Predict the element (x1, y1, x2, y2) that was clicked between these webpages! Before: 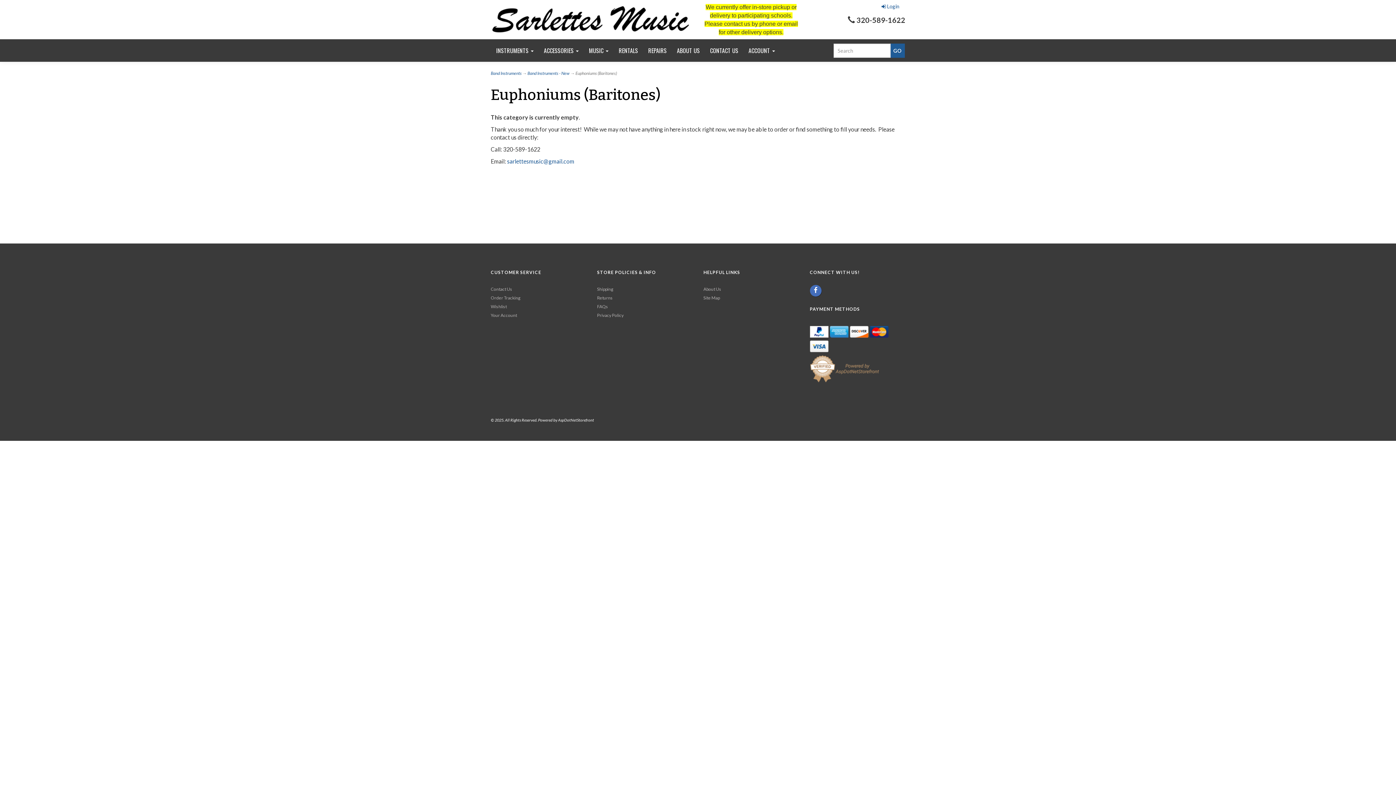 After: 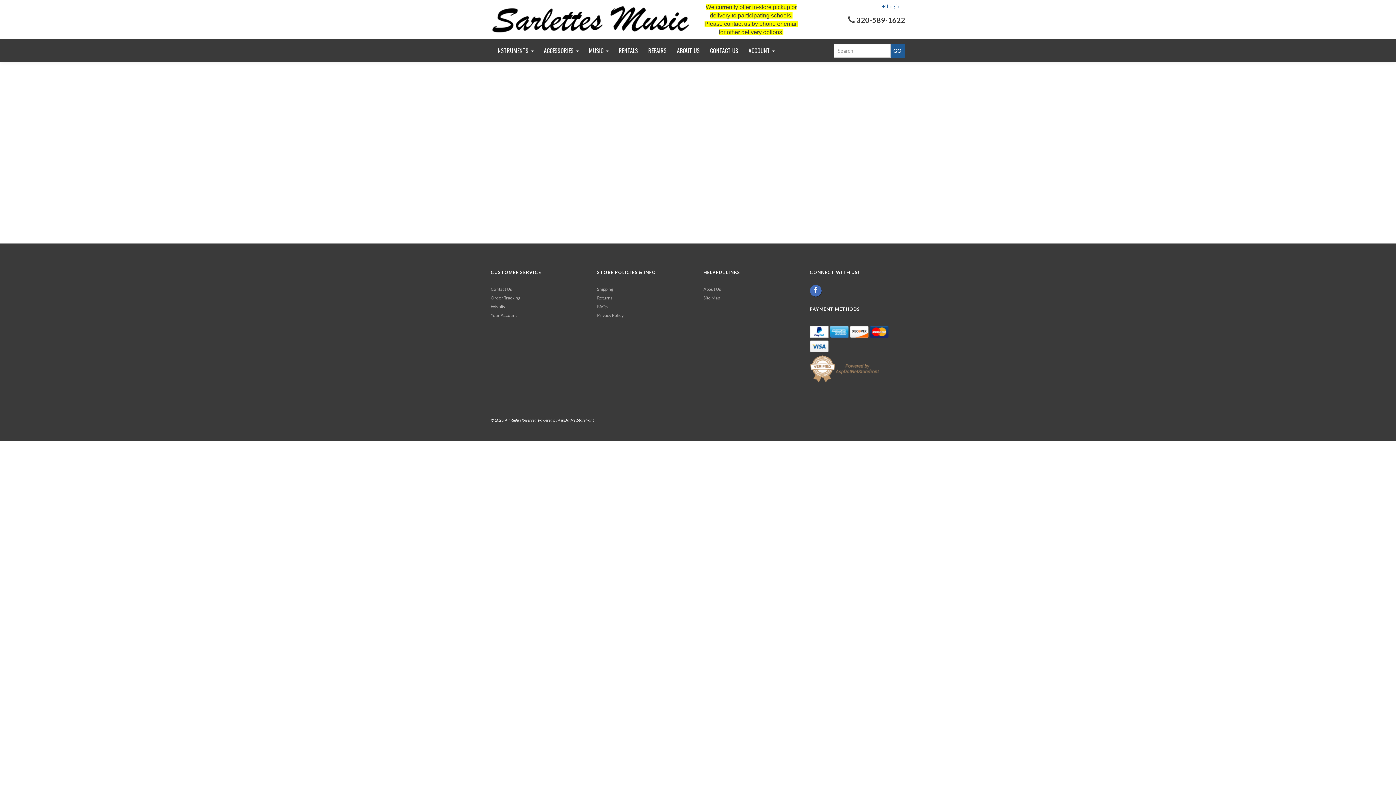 Action: bbox: (613, 39, 643, 61) label: RENTALS